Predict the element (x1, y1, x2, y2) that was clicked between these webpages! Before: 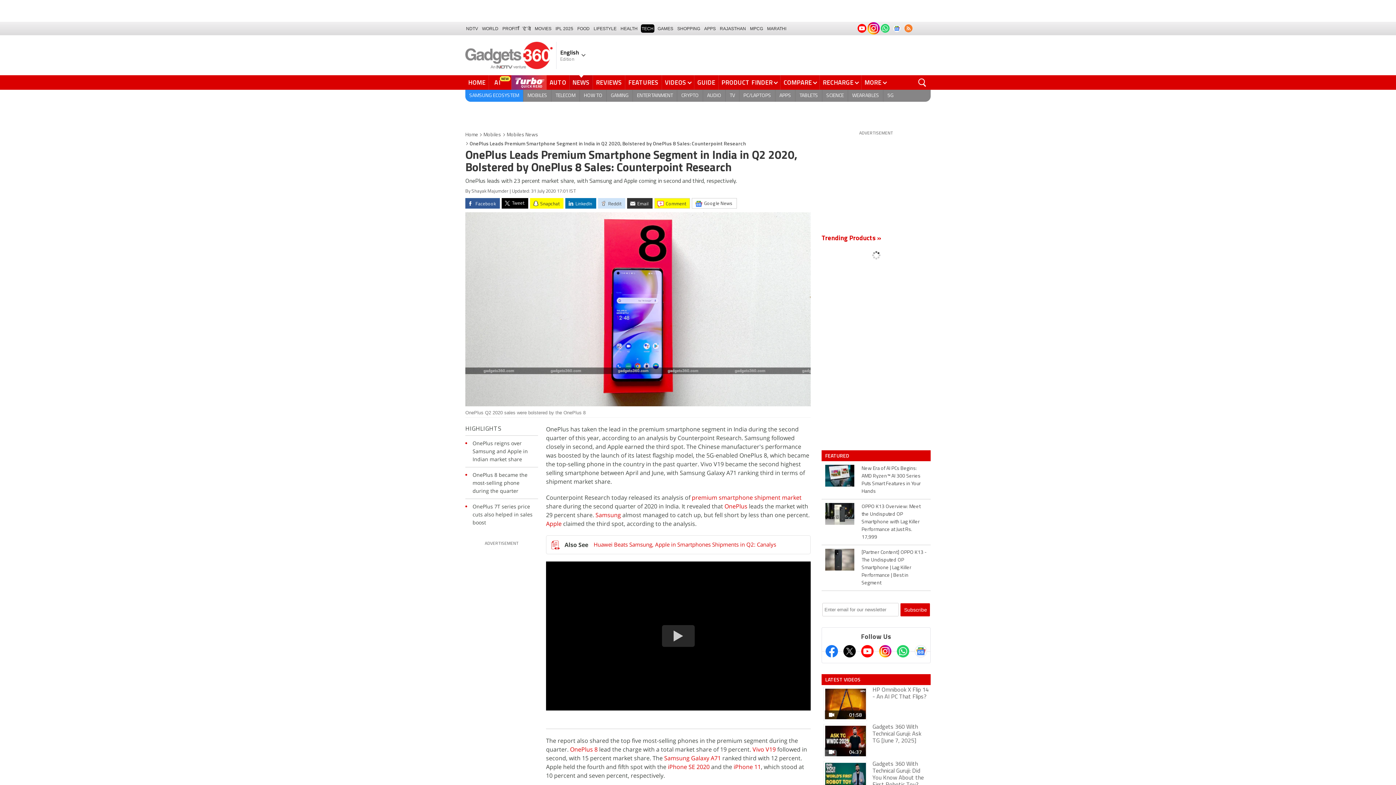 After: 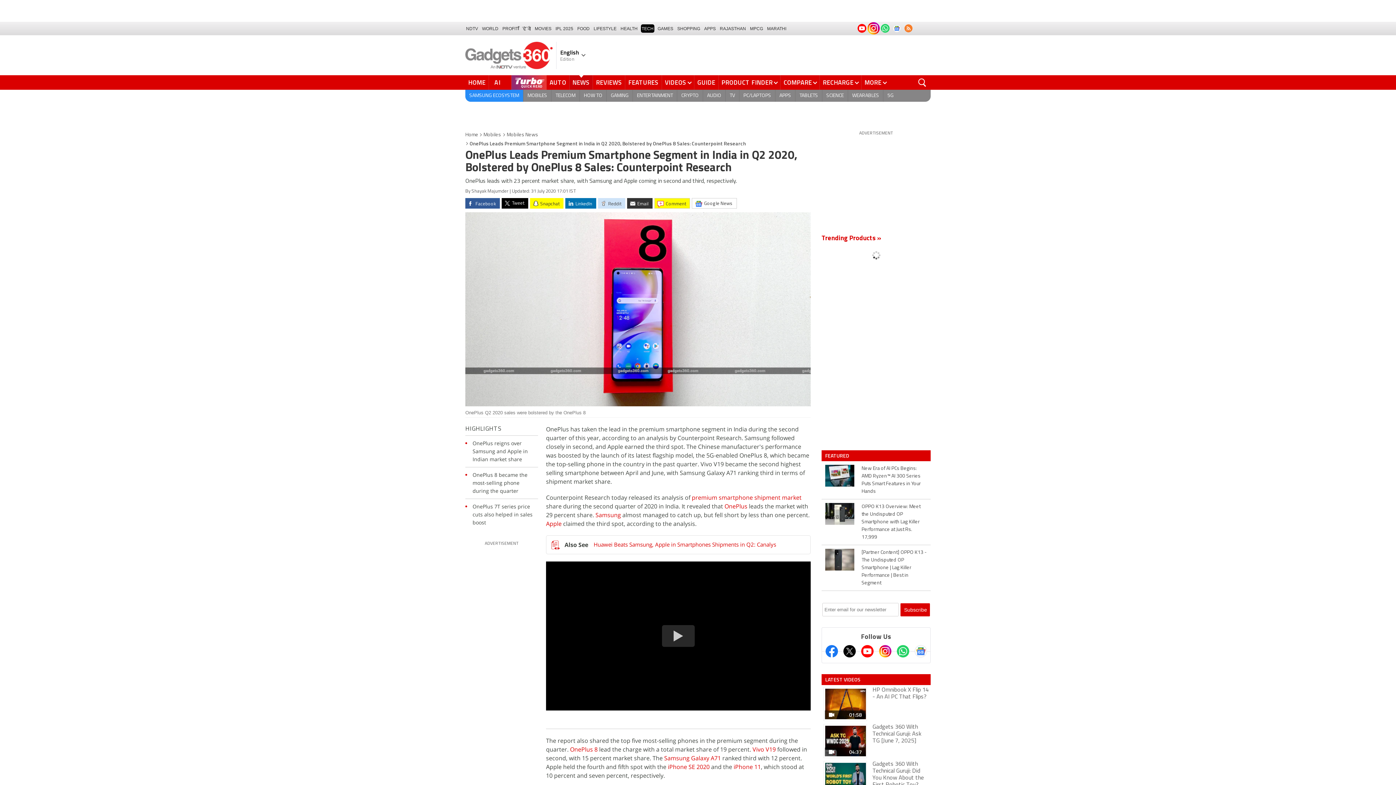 Action: label: Twitter bbox: (843, 645, 855, 657)